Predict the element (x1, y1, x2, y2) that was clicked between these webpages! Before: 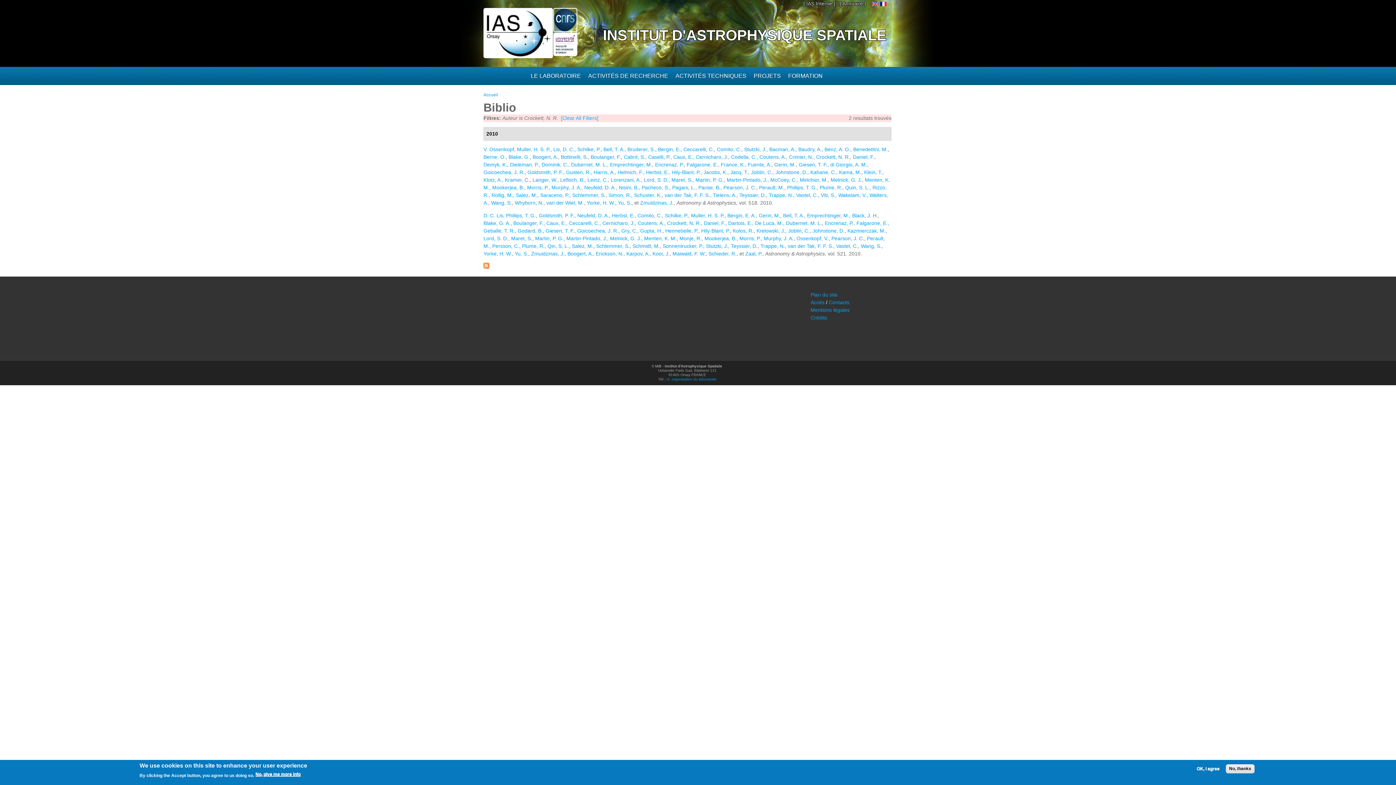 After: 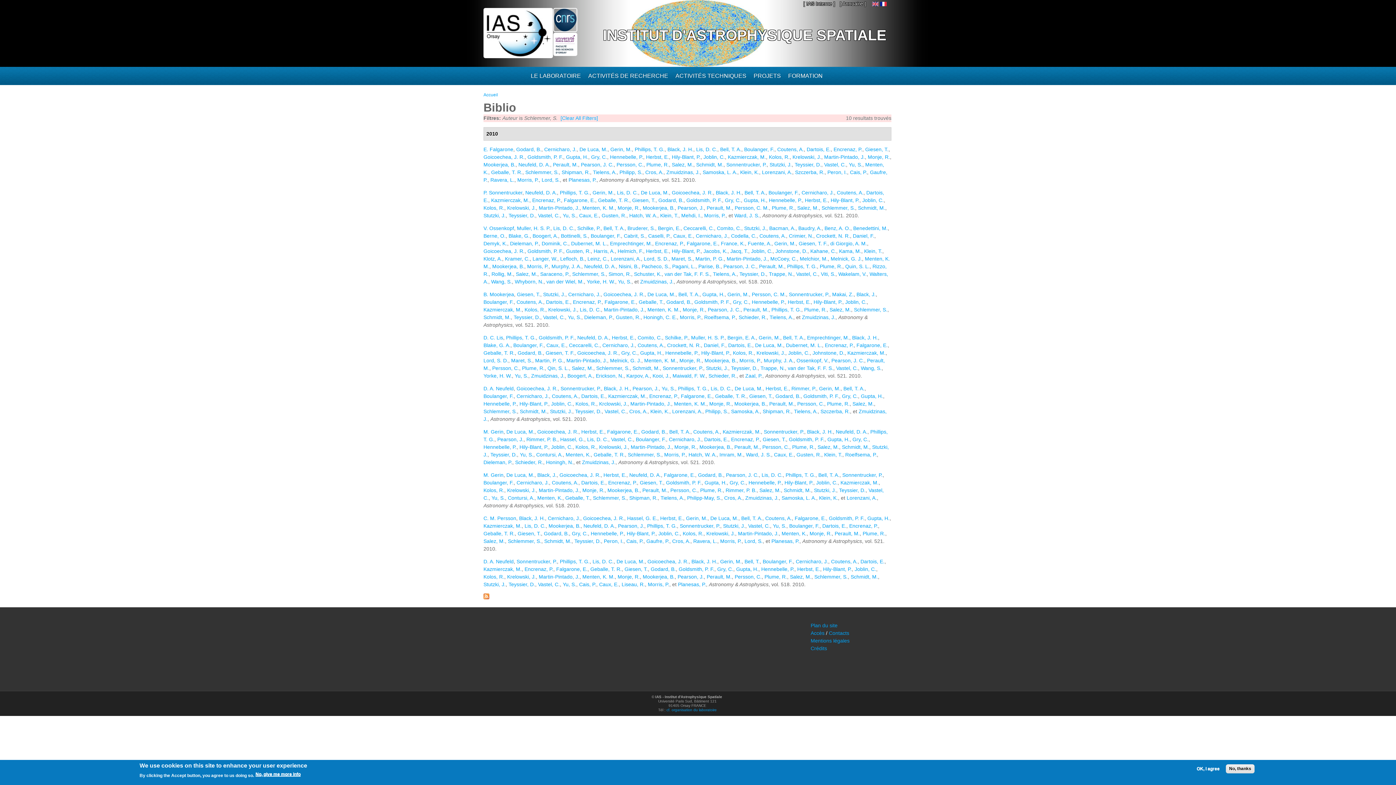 Action: label: Schlemmer, S. bbox: (596, 243, 629, 249)